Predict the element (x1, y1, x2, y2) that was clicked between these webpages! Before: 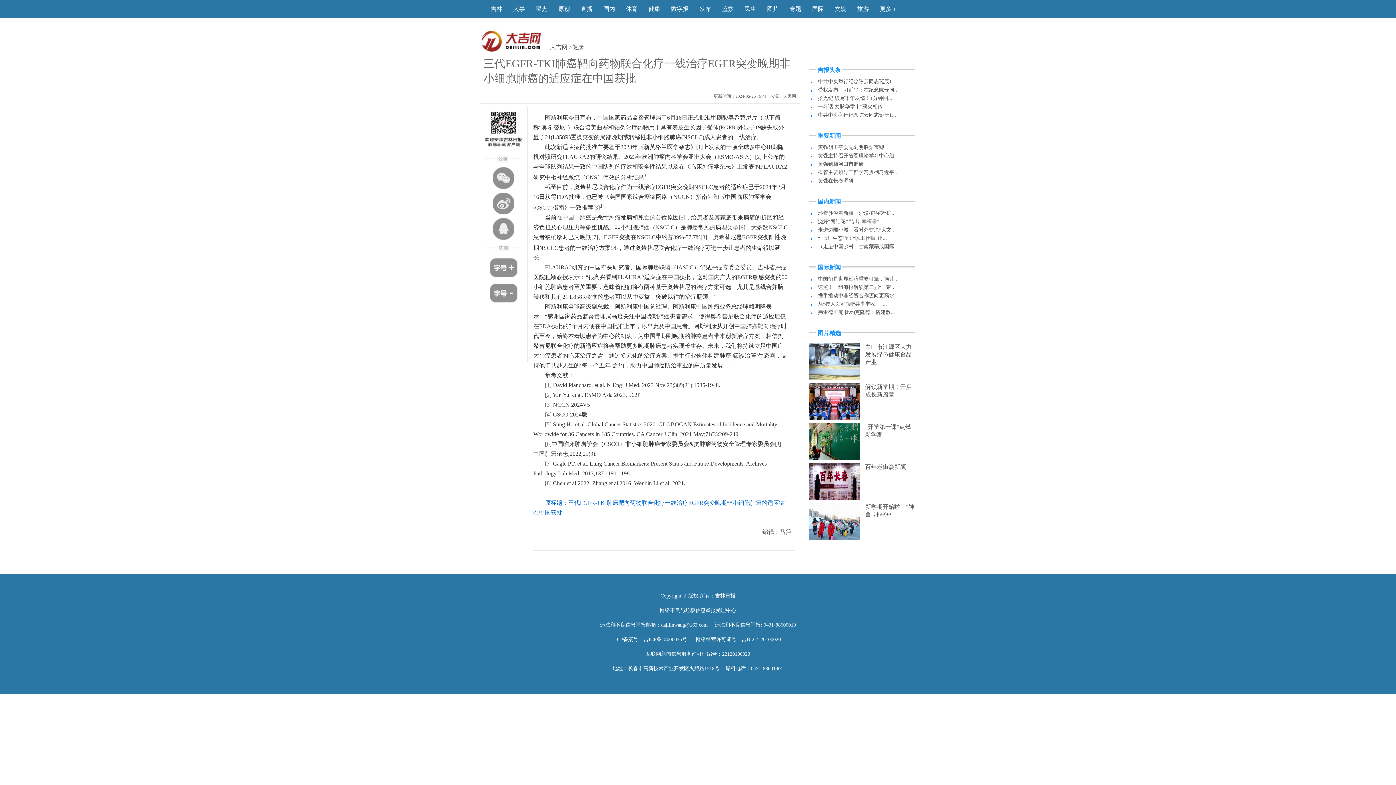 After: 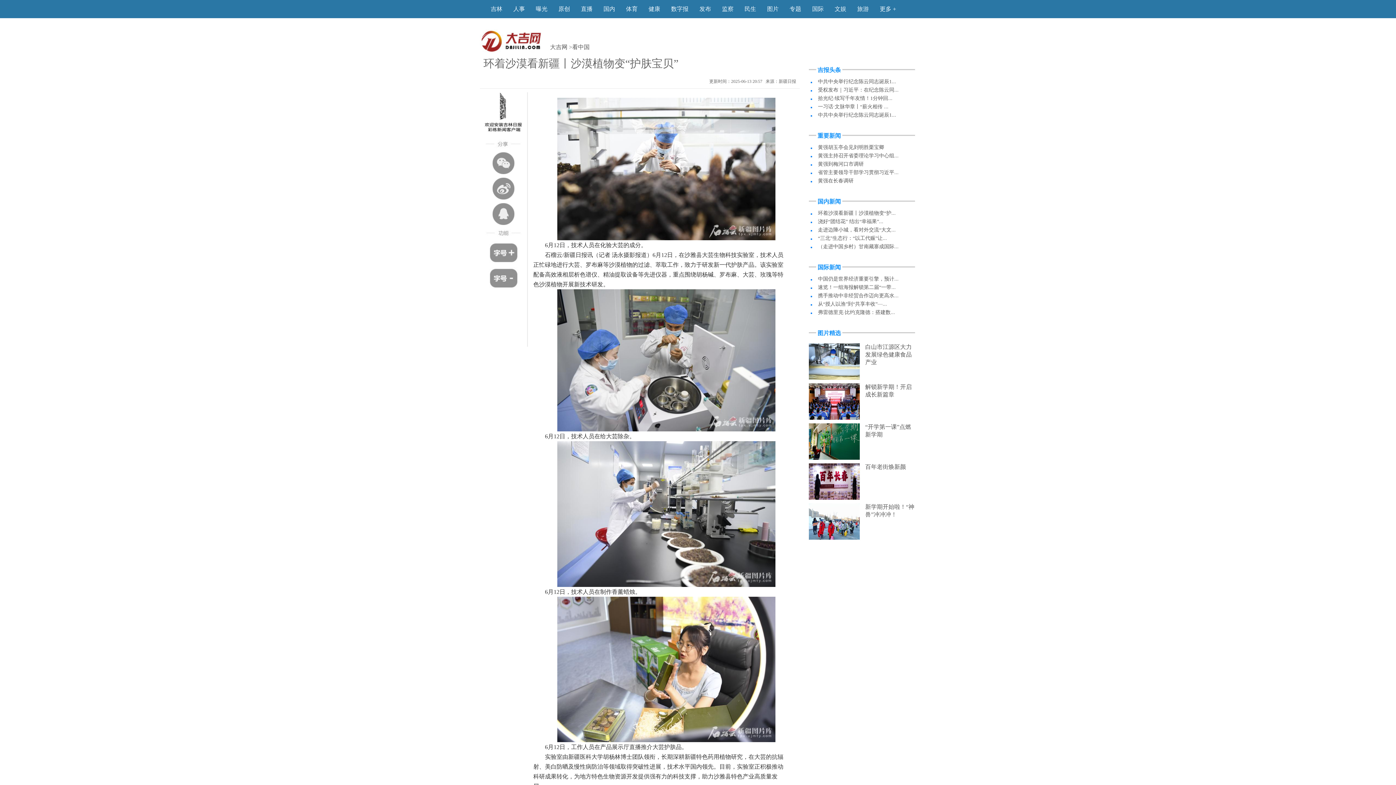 Action: label: 环着沙漠看新疆丨沙漠植物变“护... bbox: (818, 210, 896, 216)